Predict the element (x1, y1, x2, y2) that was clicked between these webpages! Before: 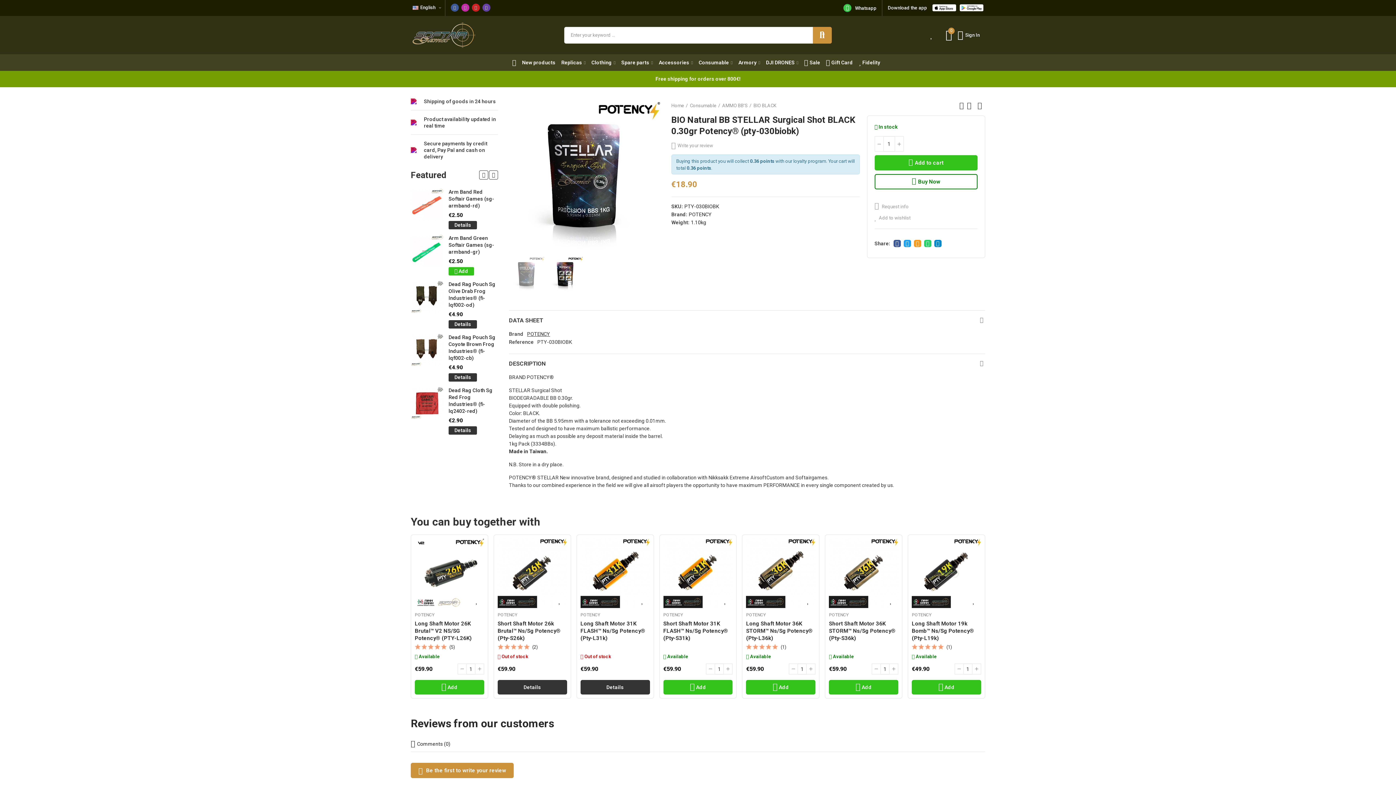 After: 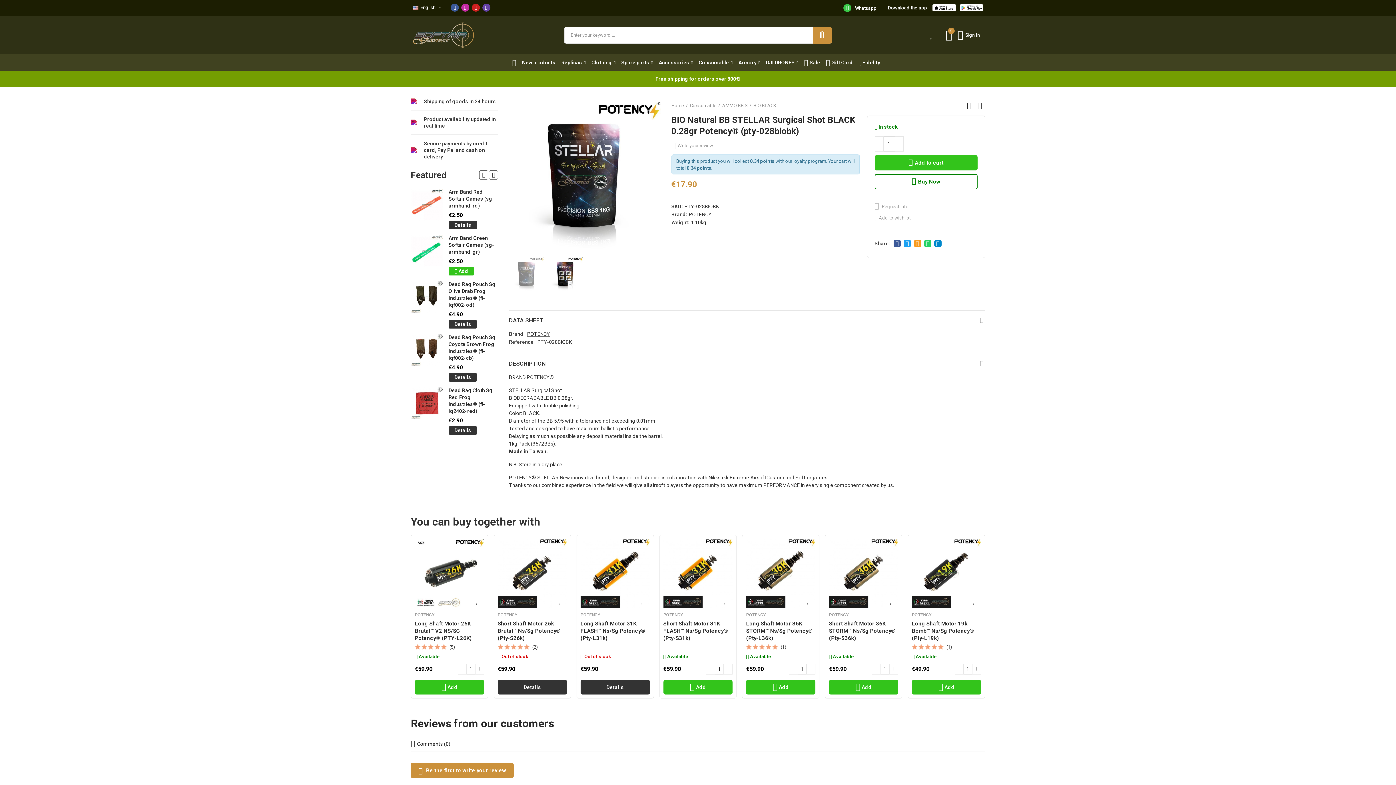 Action: label: Previous product  bbox: (956, 101, 967, 109)